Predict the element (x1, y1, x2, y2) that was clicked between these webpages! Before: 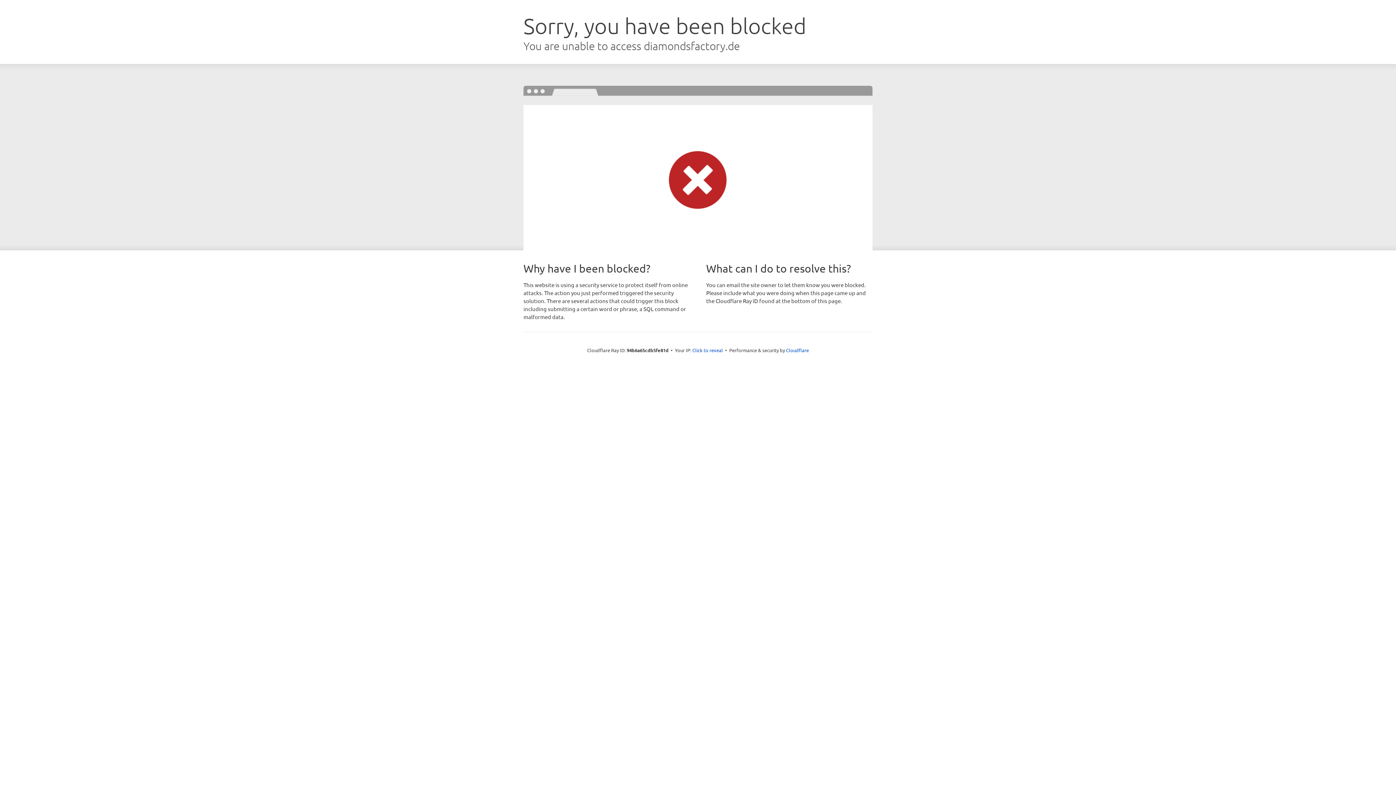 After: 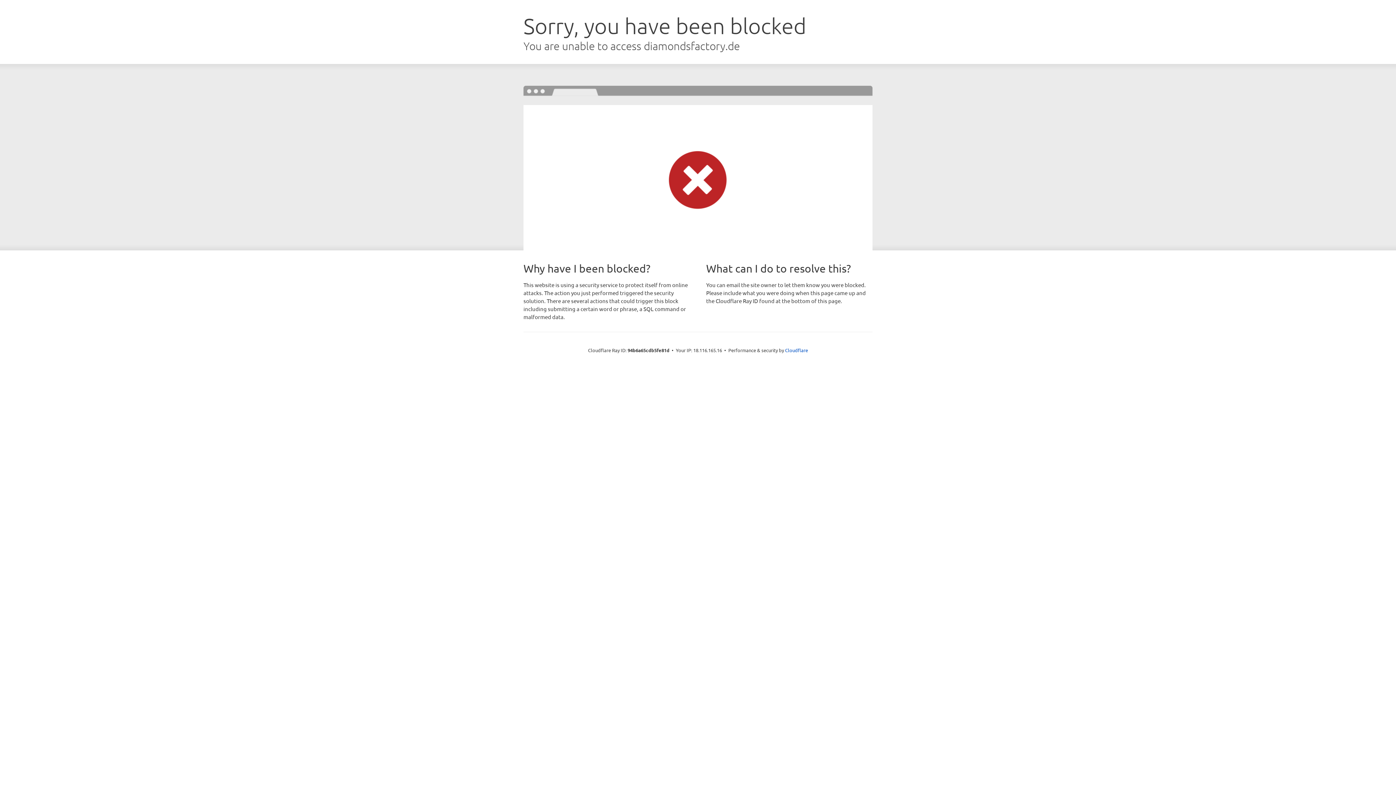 Action: label: Click to reveal bbox: (692, 346, 723, 353)